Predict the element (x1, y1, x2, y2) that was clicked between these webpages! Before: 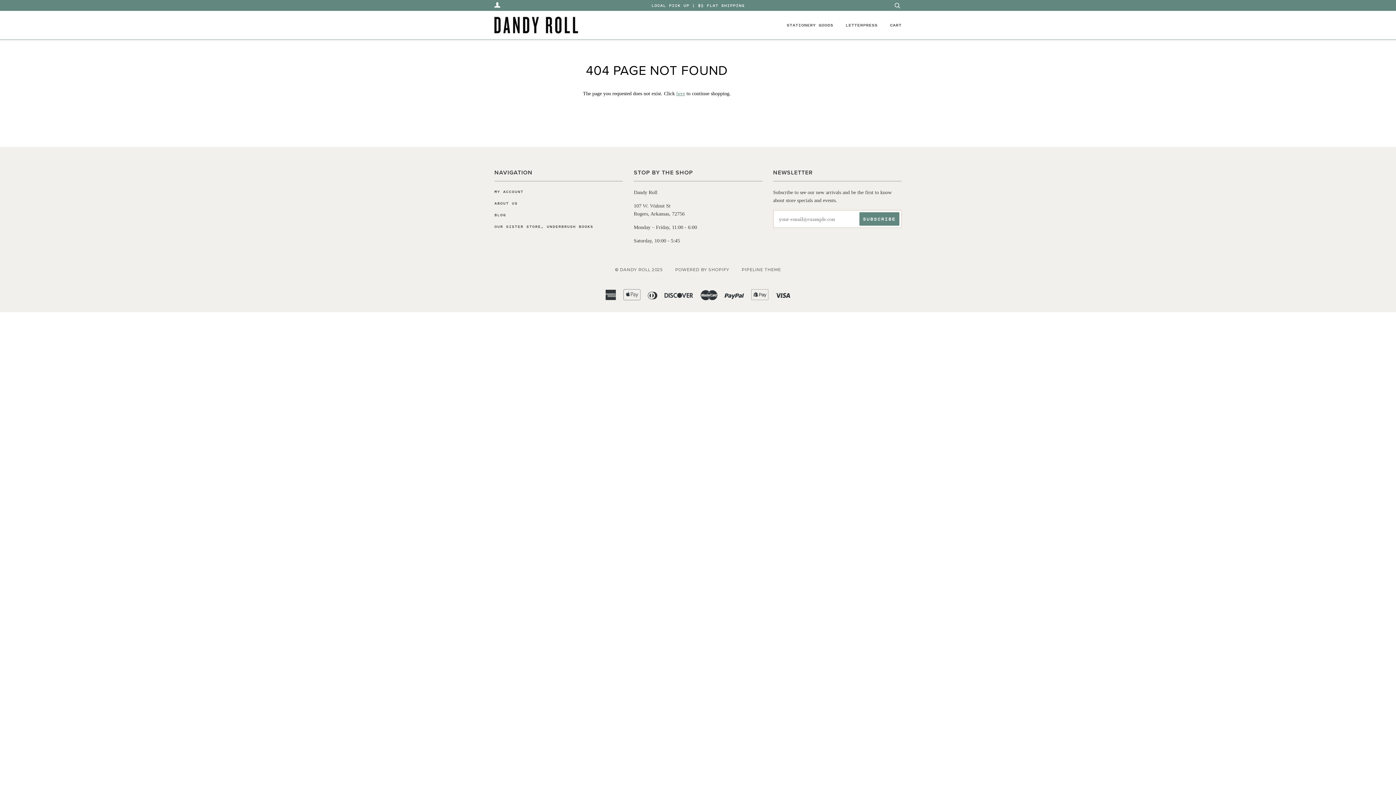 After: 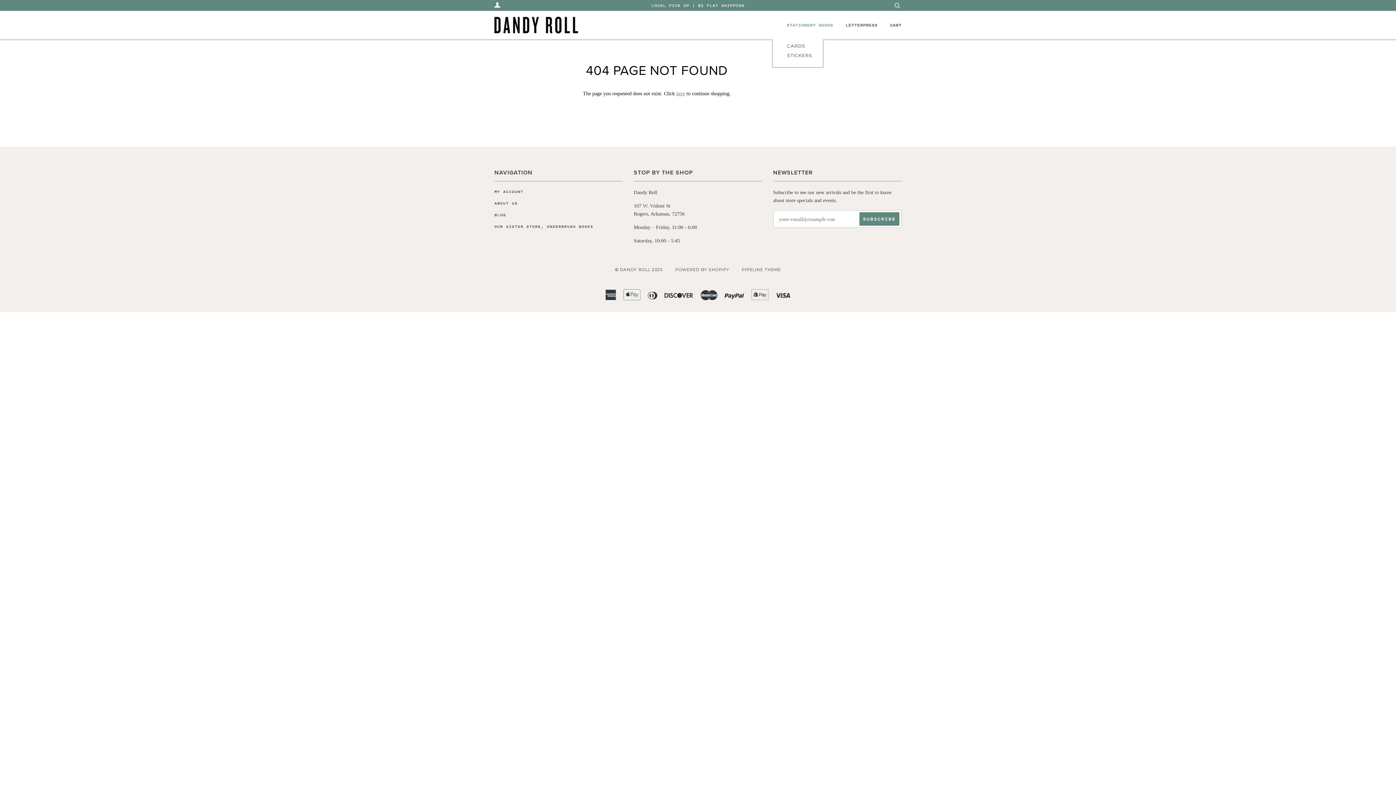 Action: label: STATIONERY GOODS bbox: (786, 10, 833, 39)